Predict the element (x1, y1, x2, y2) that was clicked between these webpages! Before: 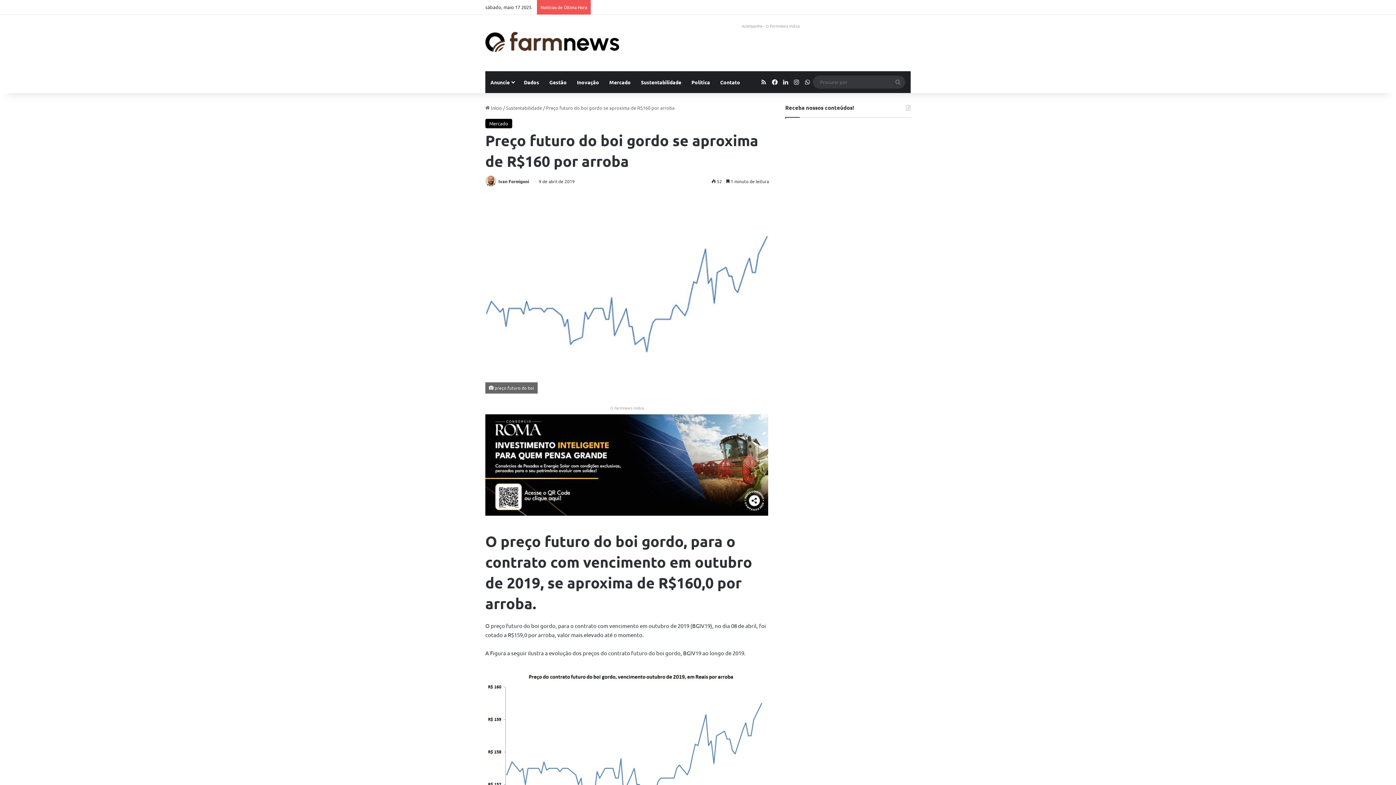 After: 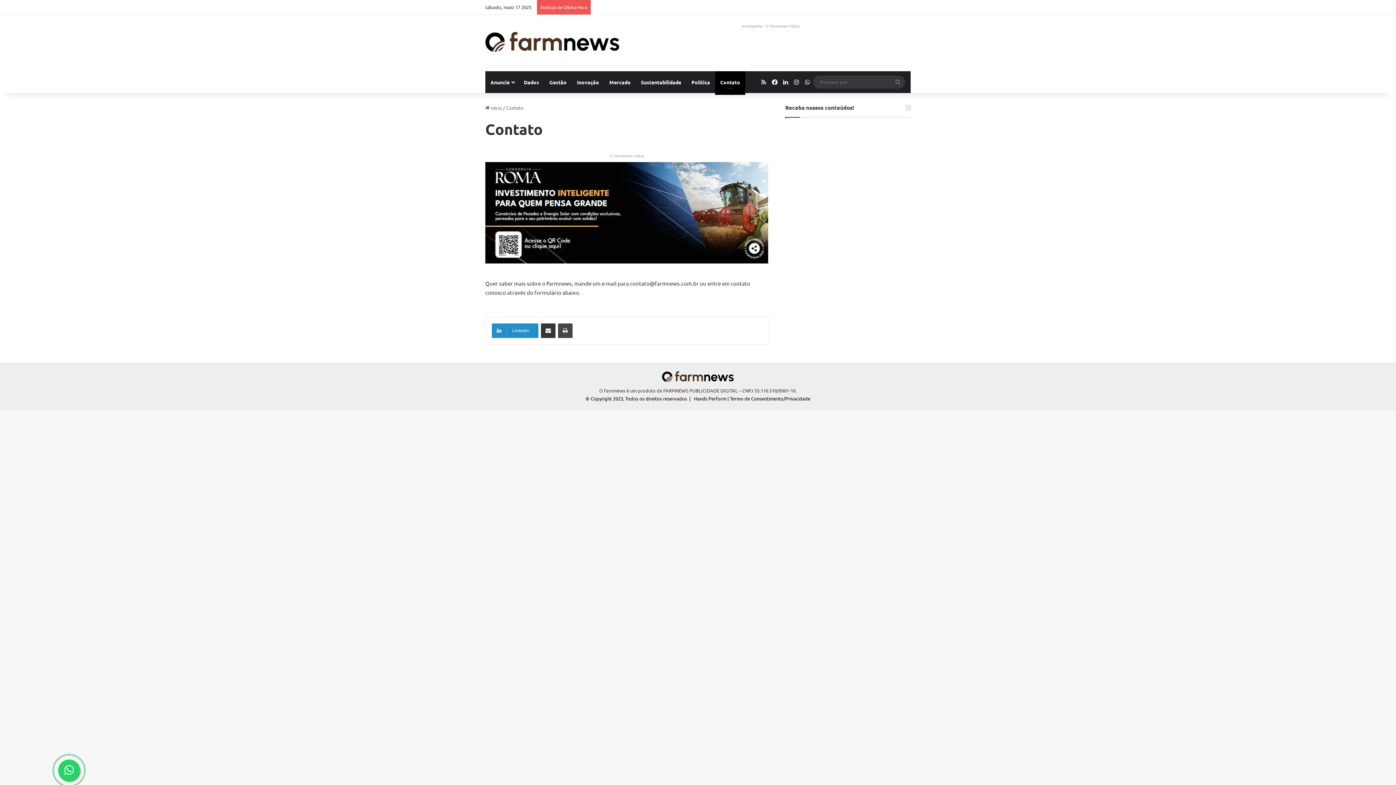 Action: label: Contato bbox: (715, 71, 745, 92)